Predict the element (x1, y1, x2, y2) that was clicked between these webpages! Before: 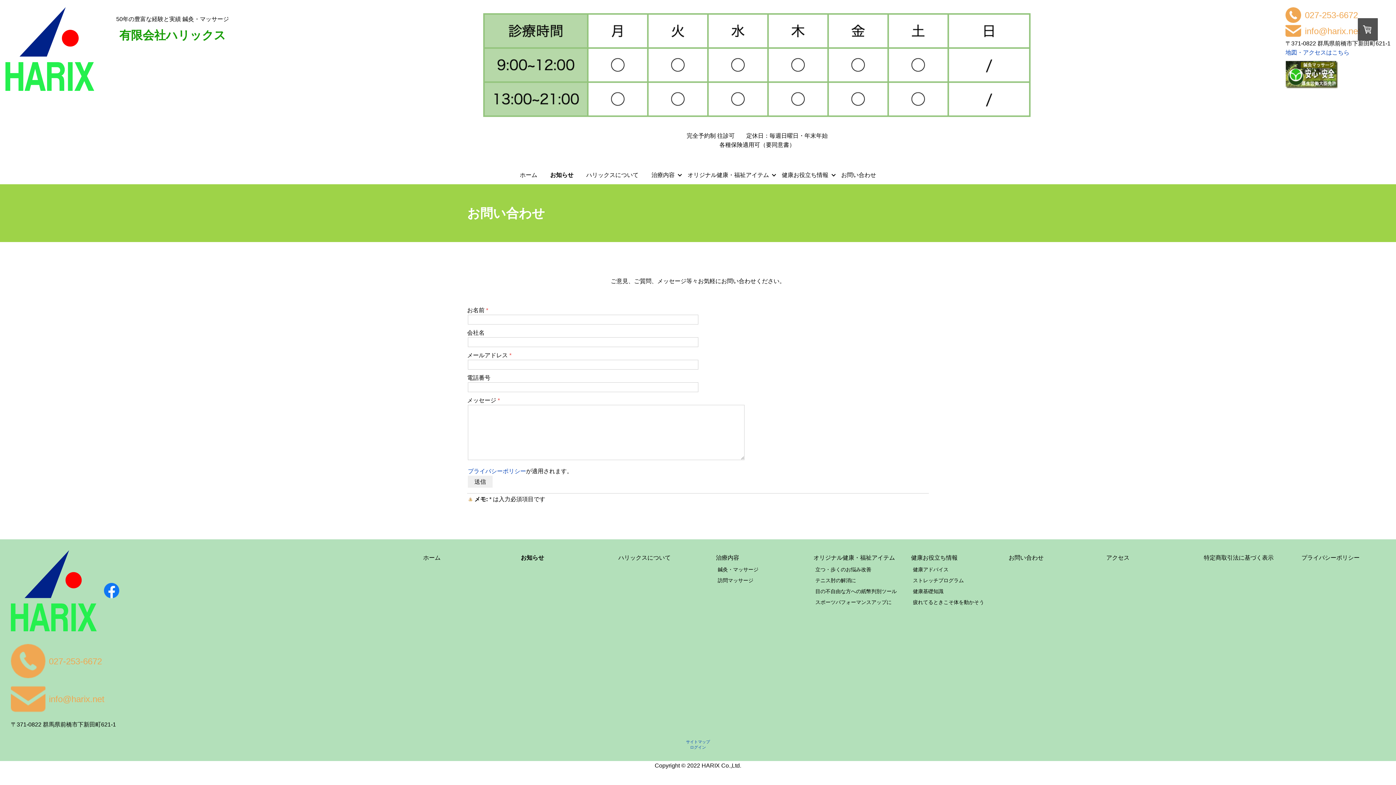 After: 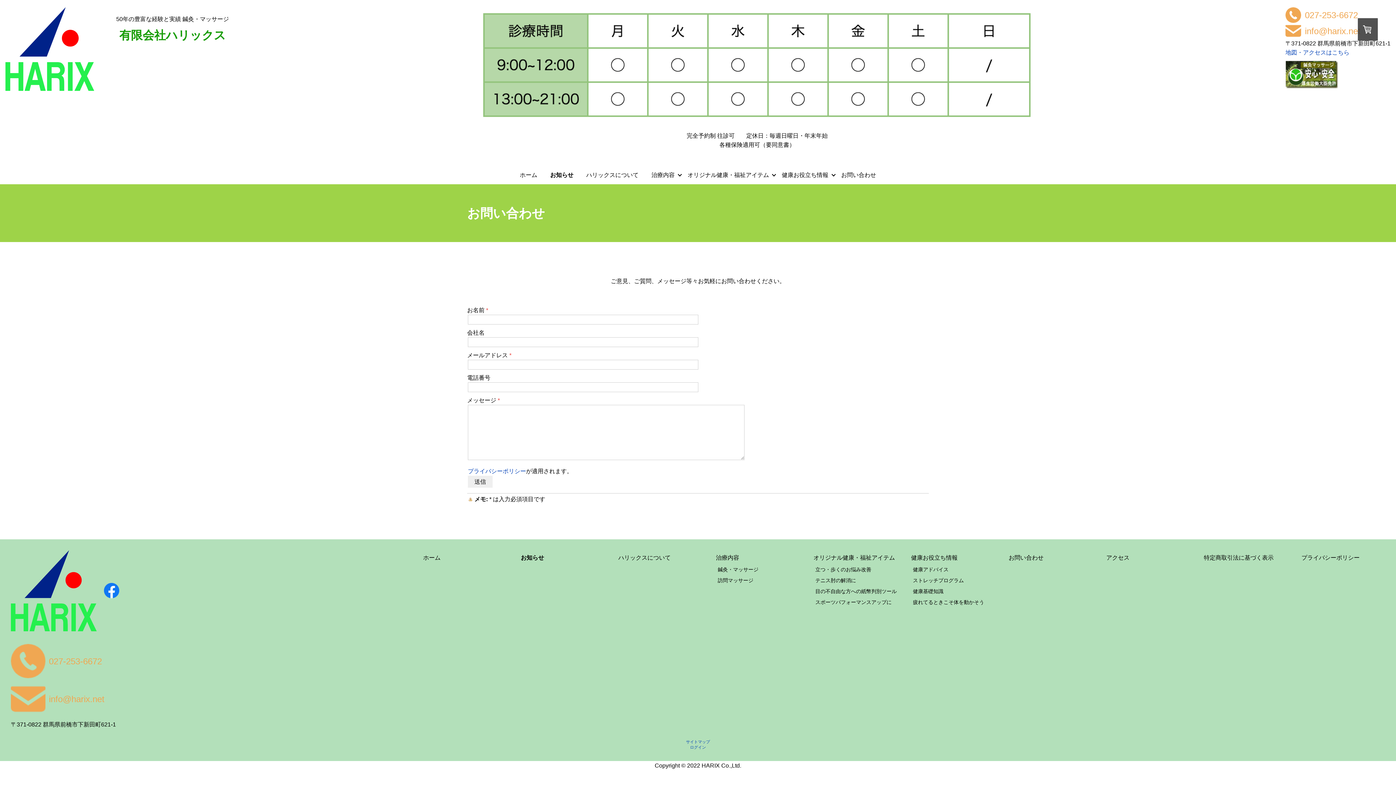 Action: bbox: (841, 172, 876, 178) label: お問い合わせ